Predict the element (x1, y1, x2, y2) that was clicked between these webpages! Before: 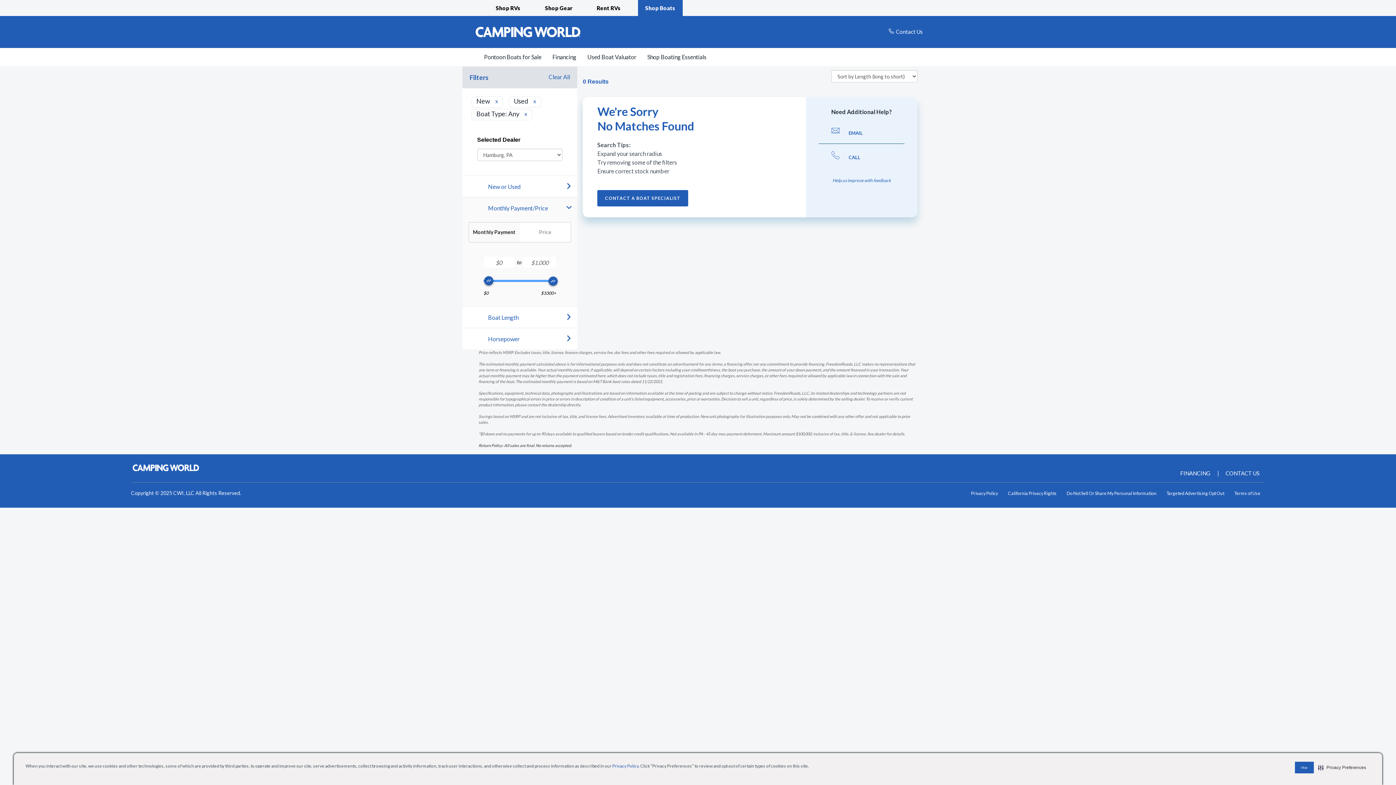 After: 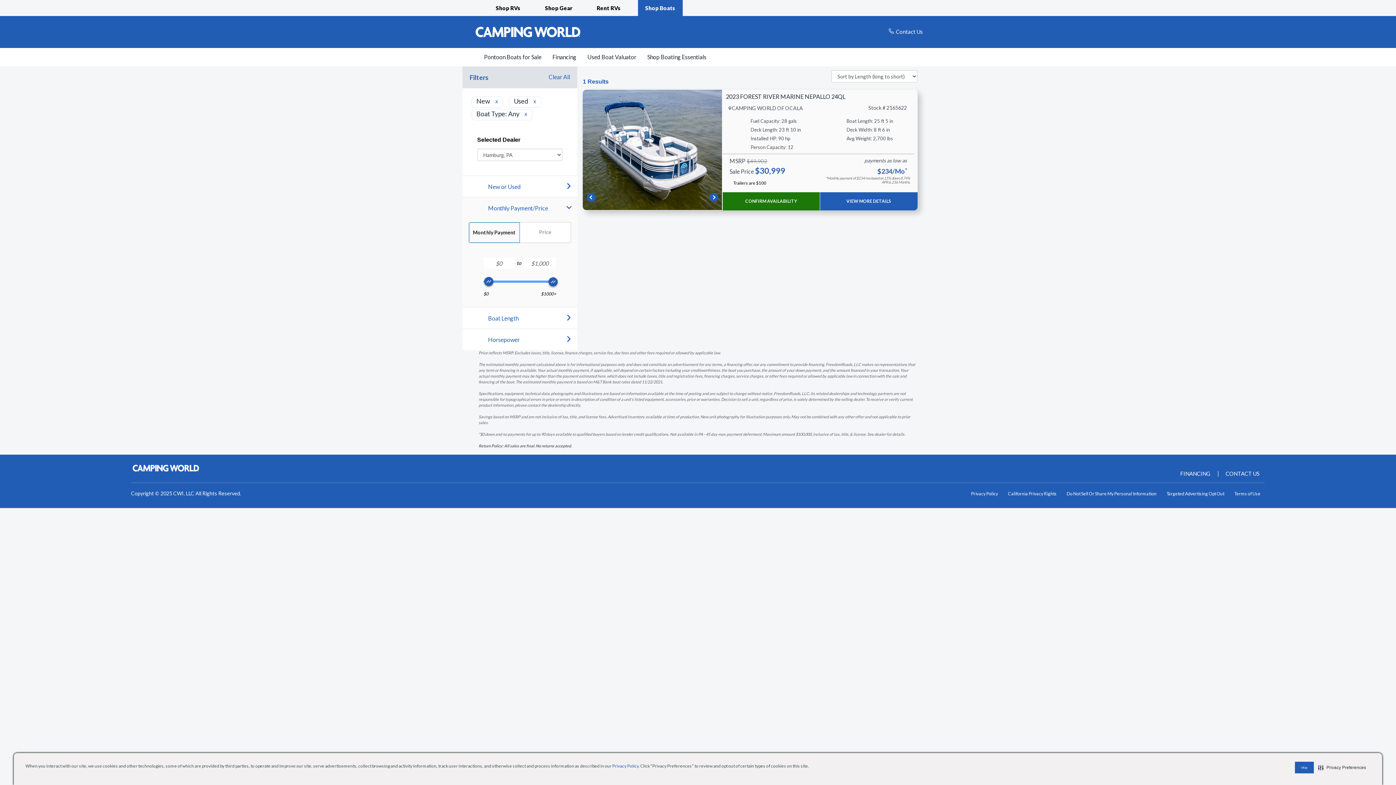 Action: label: Monthly Payment Tab bbox: (469, 239, 519, 258)